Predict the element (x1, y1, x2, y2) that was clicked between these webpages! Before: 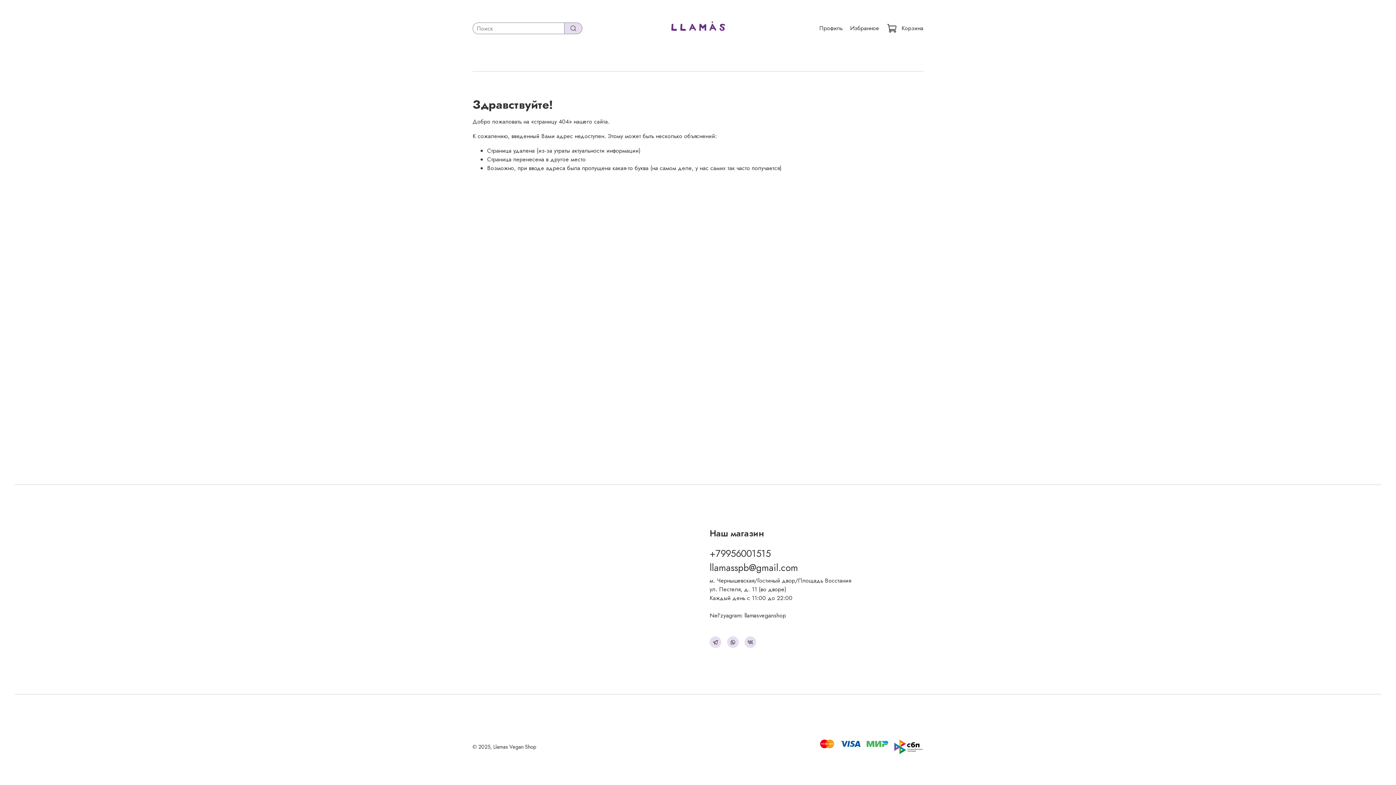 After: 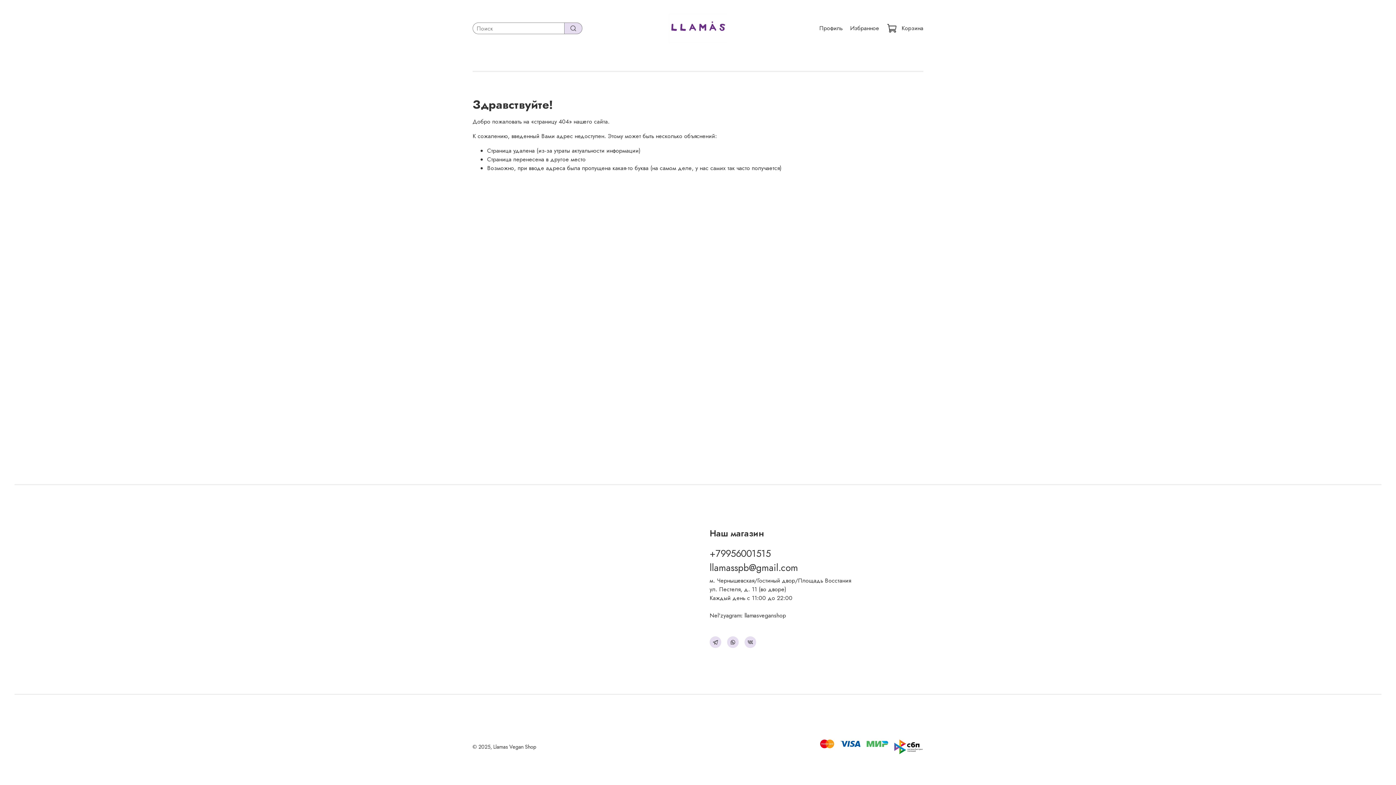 Action: label: +79956001515 bbox: (709, 546, 770, 560)